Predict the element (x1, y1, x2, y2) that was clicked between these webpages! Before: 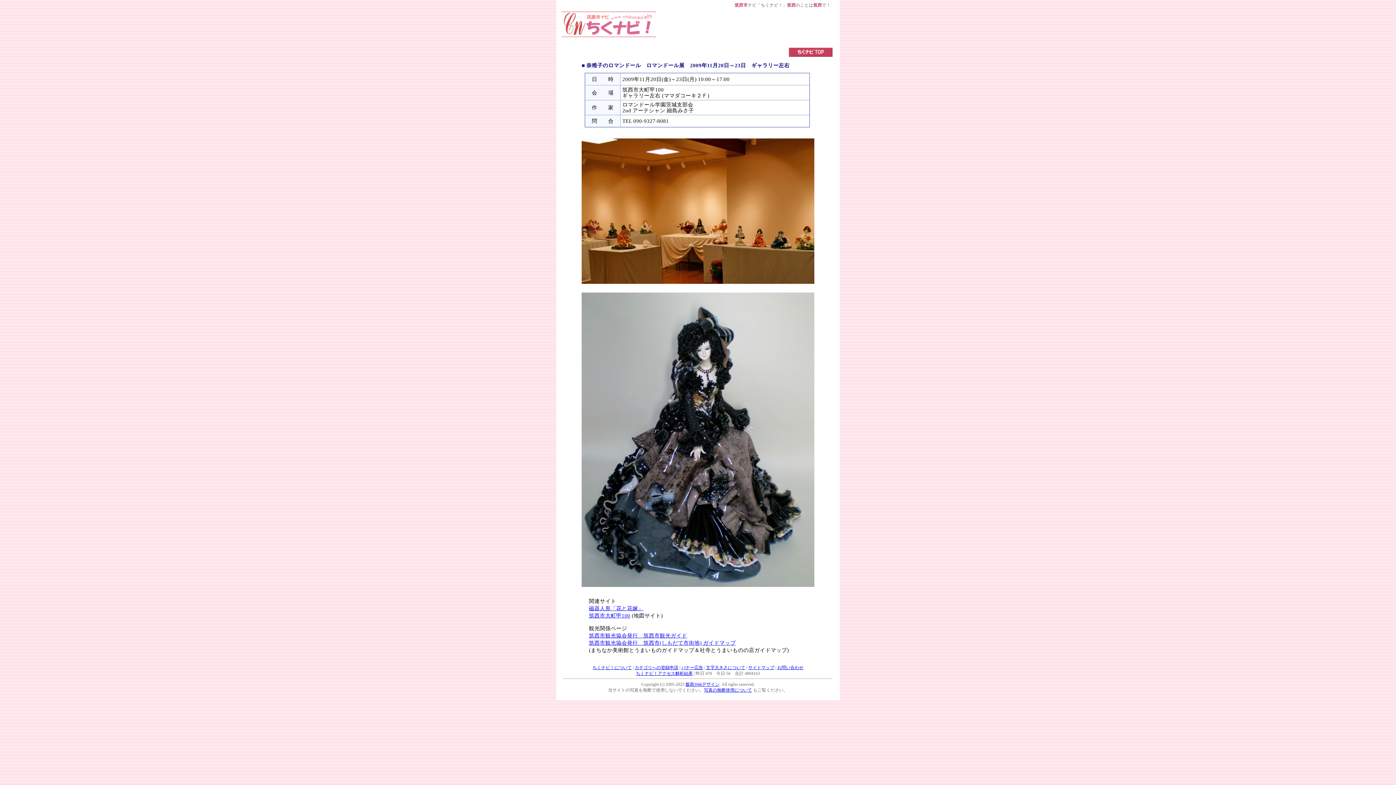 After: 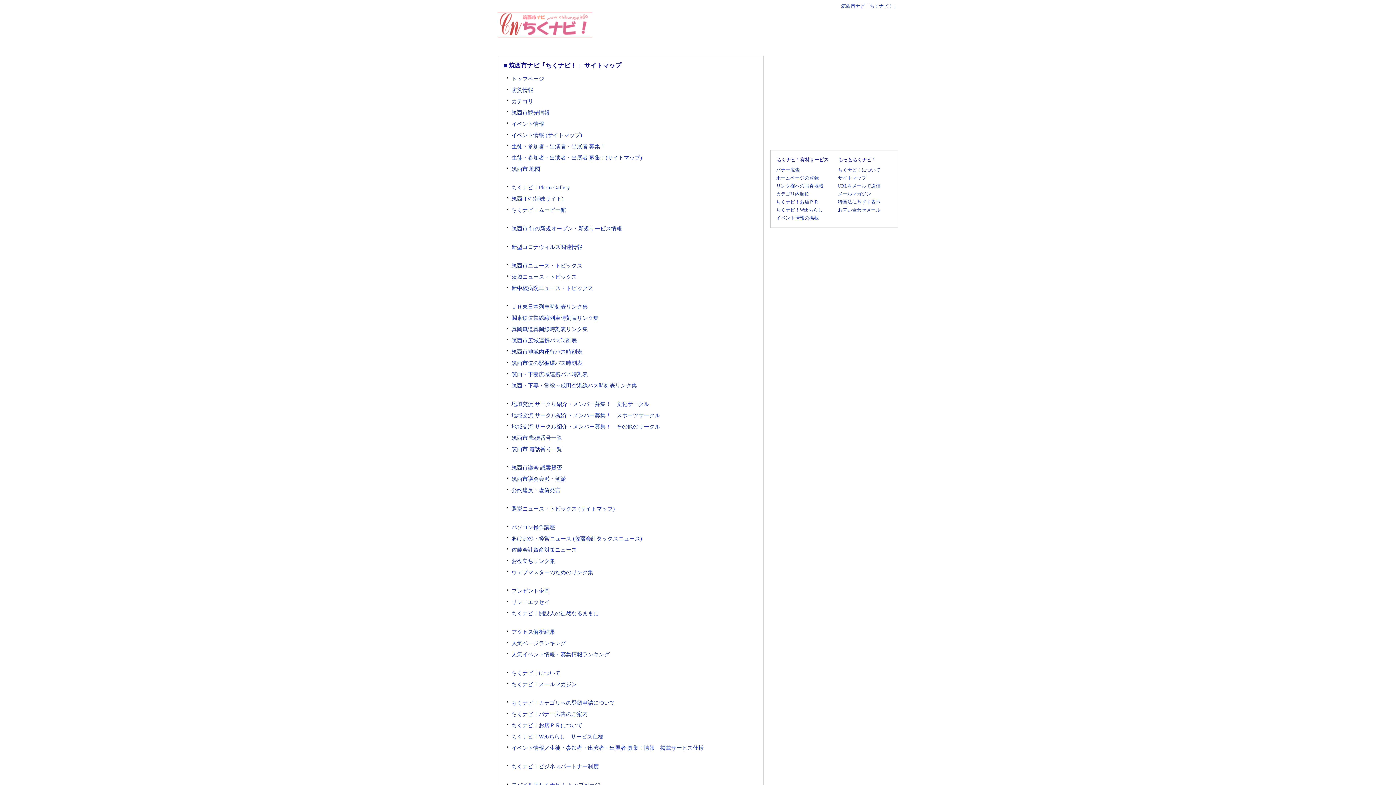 Action: label: サイトマップ bbox: (748, 665, 774, 670)